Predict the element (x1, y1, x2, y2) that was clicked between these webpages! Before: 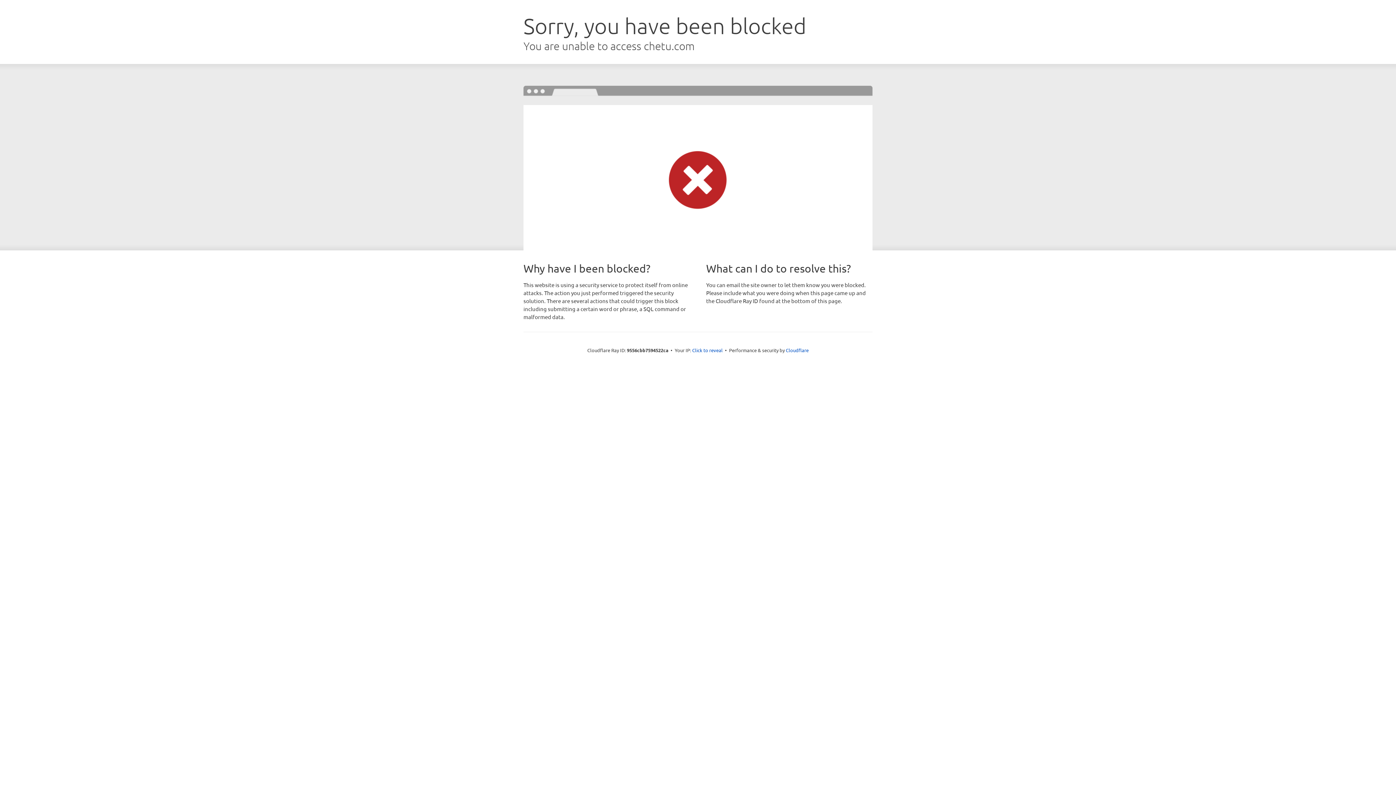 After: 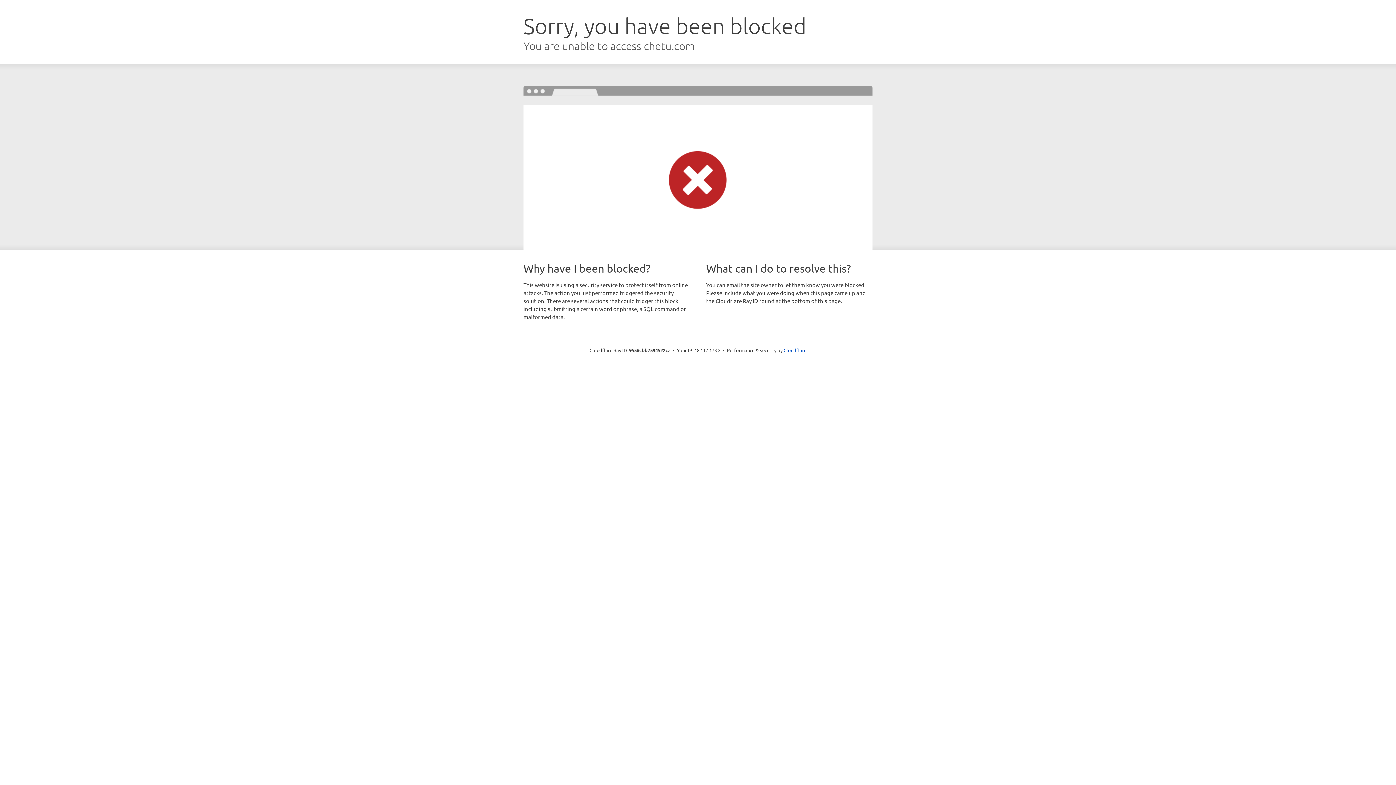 Action: label: Click to reveal bbox: (692, 346, 722, 353)